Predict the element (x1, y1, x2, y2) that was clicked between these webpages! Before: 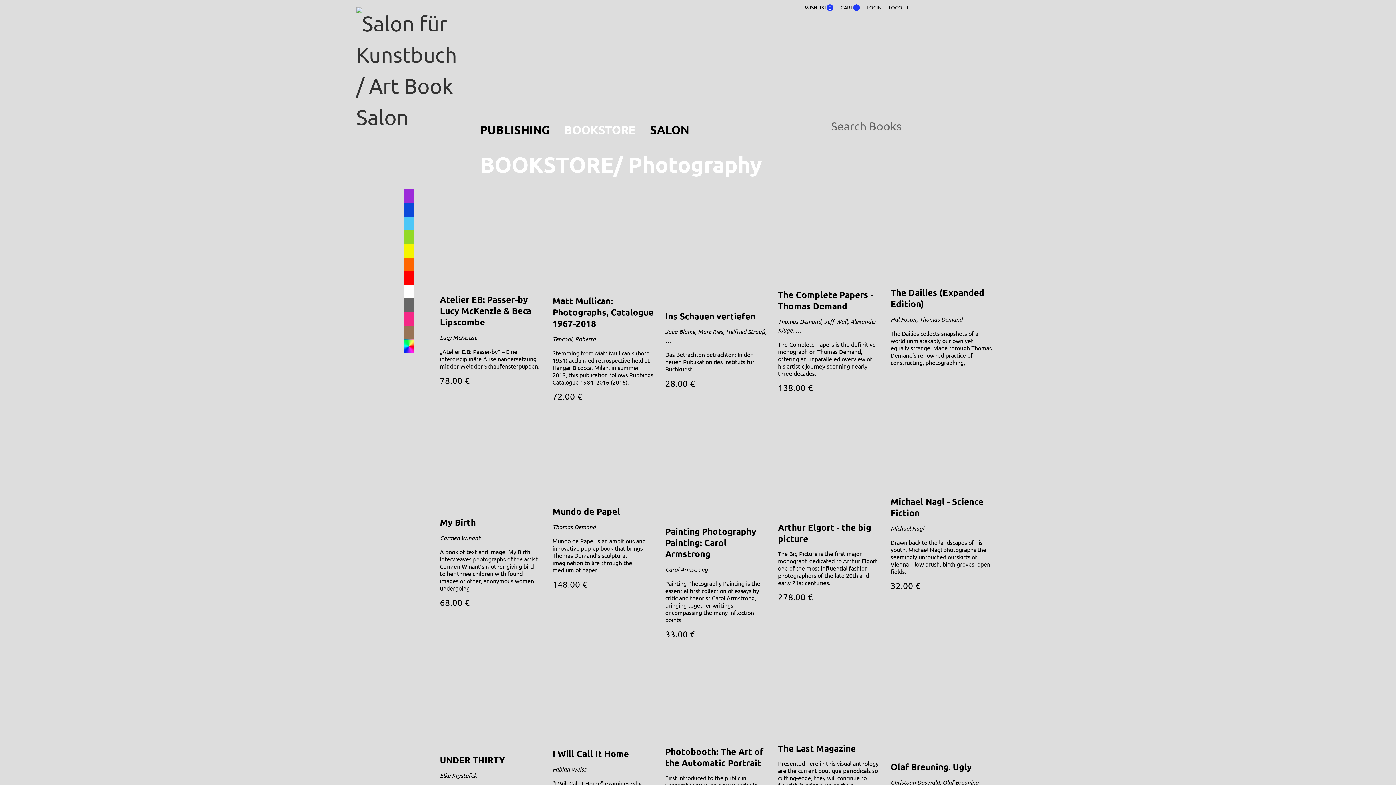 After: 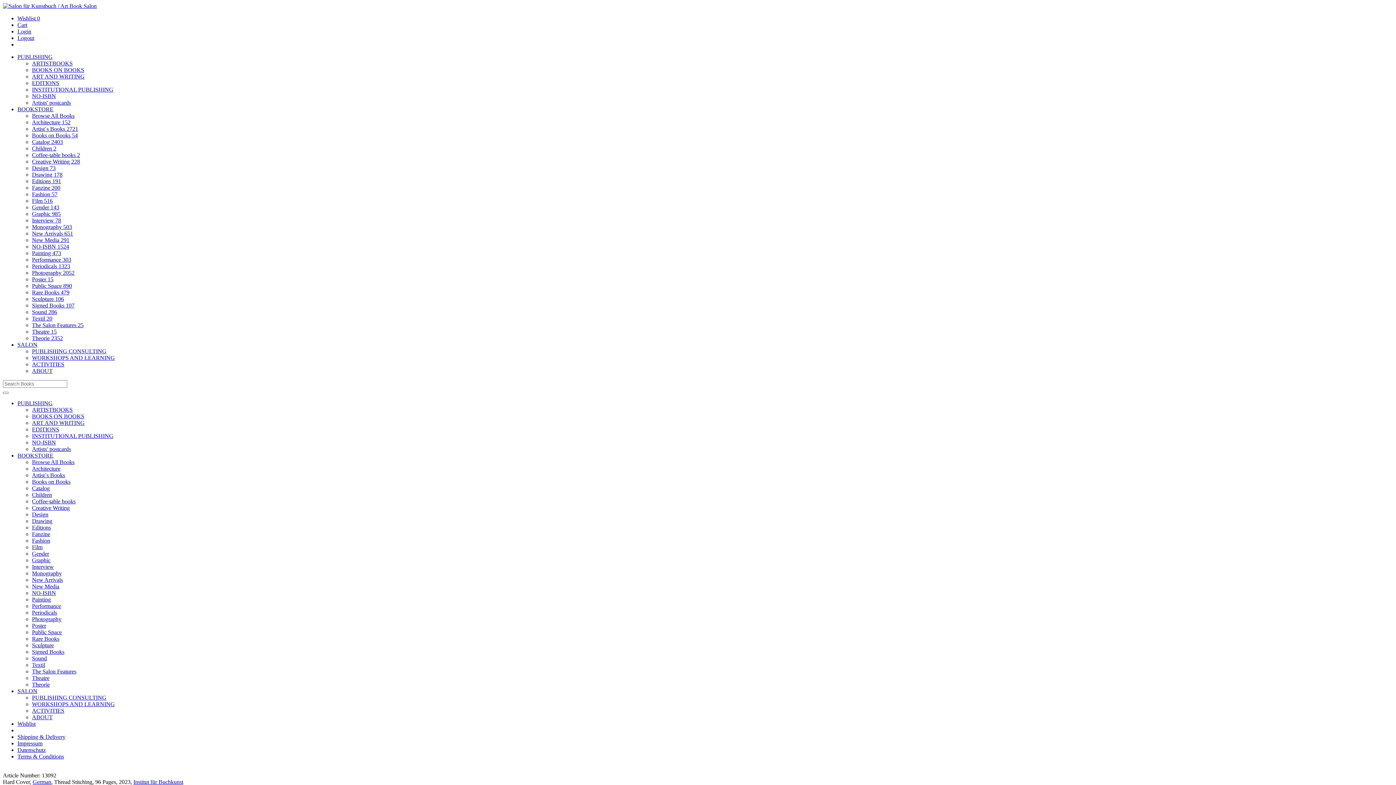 Action: bbox: (665, 189, 767, 409) label: Ins Schauen vertiefen
Julia Blume, Marc Ries, Helfried Strauß, …
Das Betrachten betrachten: In der neuen Publikation des Instituts für Buchkunst,
28.00 €